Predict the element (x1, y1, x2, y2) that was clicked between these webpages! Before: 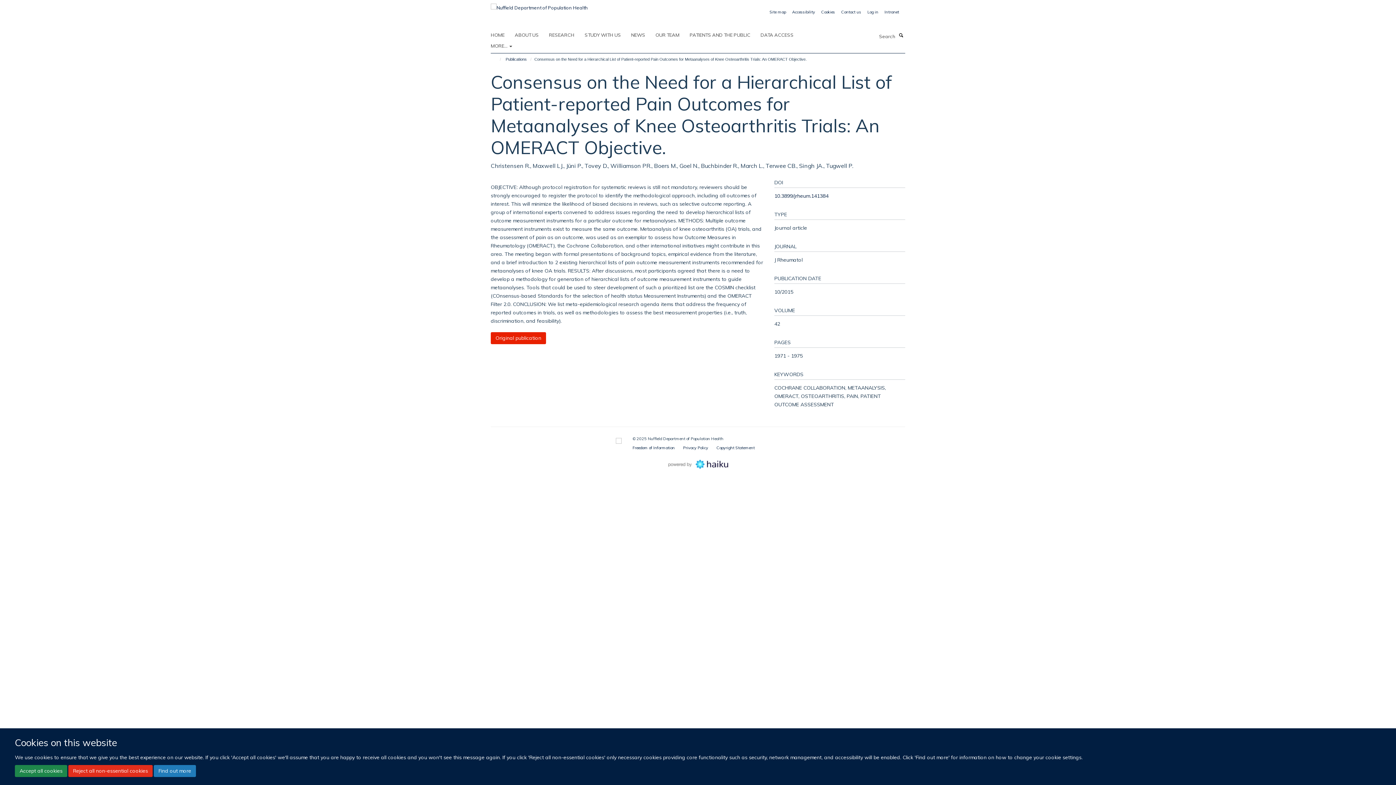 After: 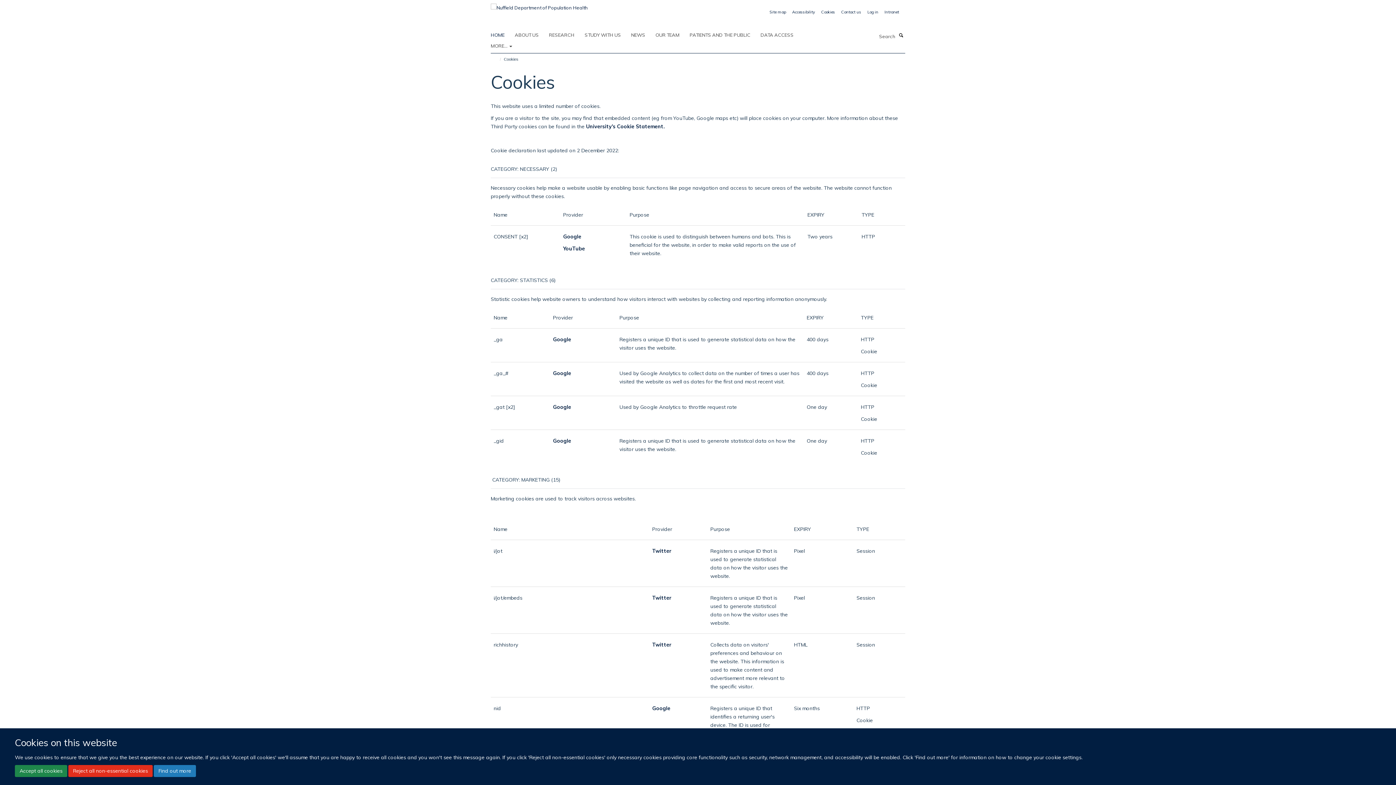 Action: label: Find out more bbox: (153, 765, 196, 777)